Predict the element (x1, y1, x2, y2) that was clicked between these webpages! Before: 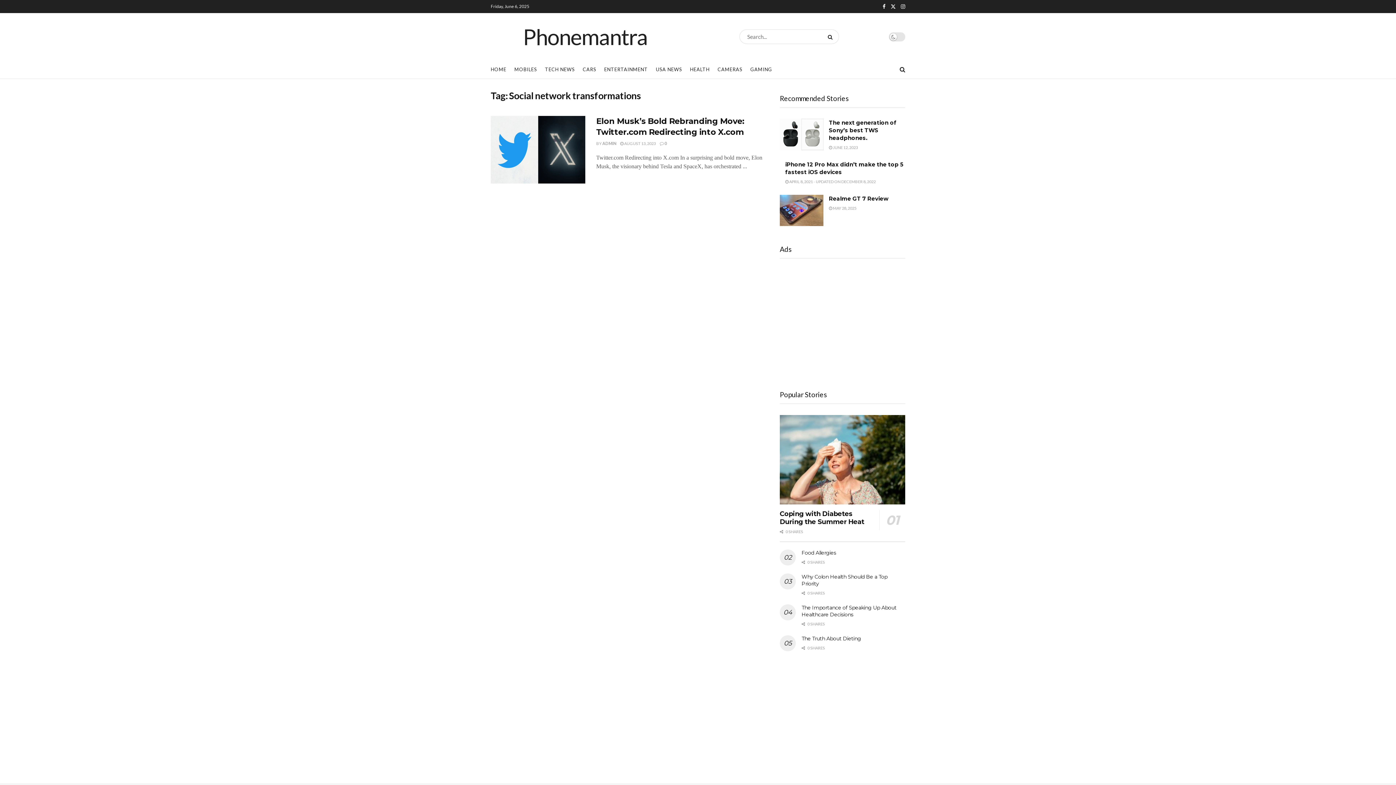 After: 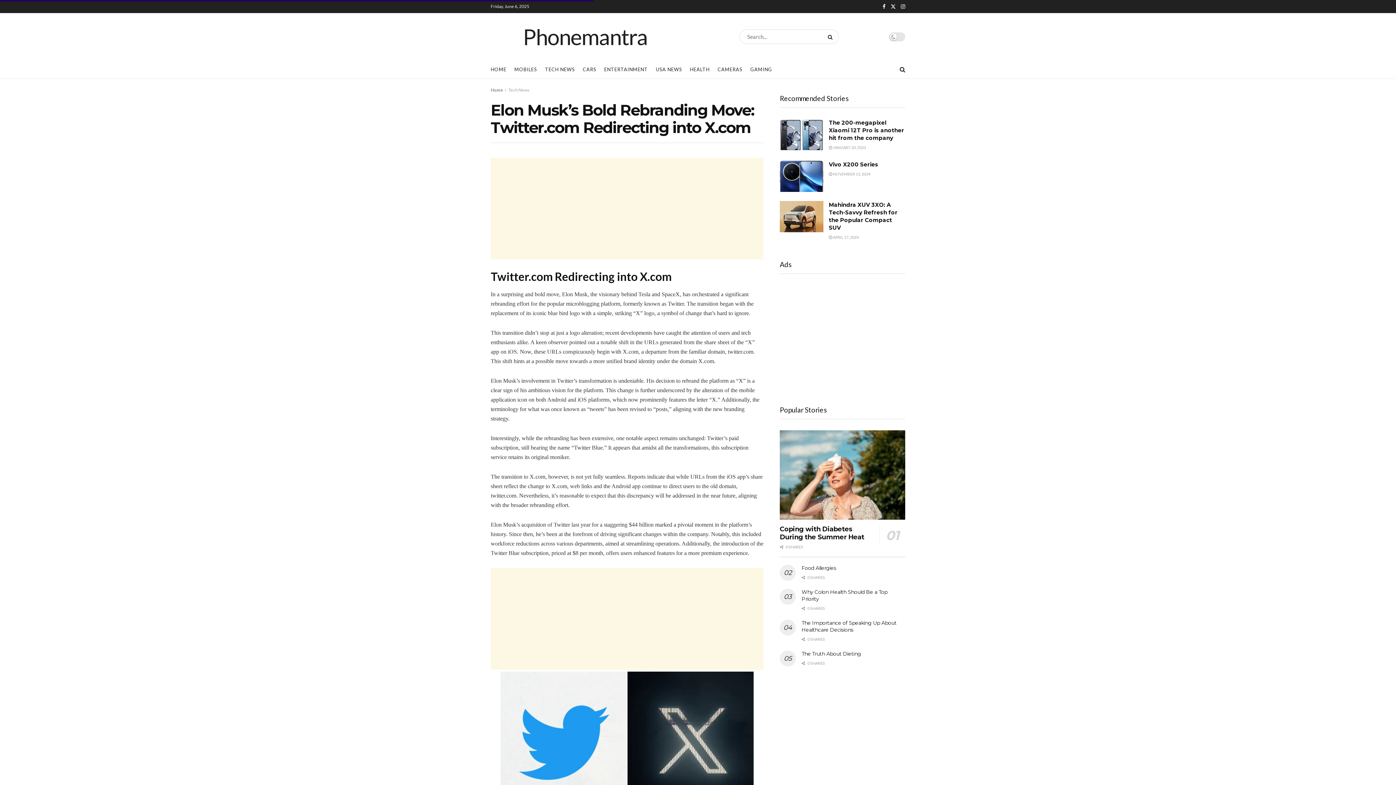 Action: label: Read article: Elon Musk’s Bold Rebranding Move: Twitter.com Redirecting into X.com bbox: (490, 116, 585, 183)